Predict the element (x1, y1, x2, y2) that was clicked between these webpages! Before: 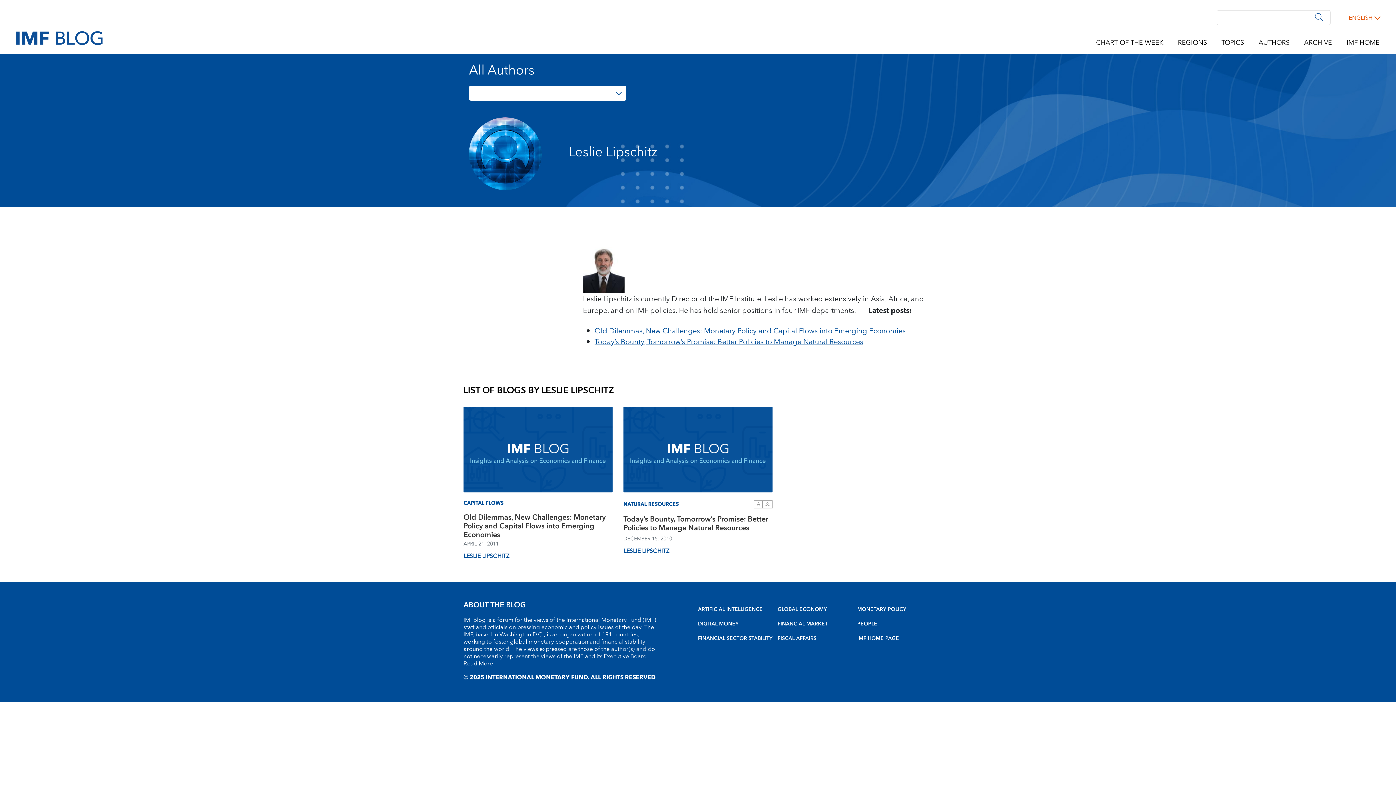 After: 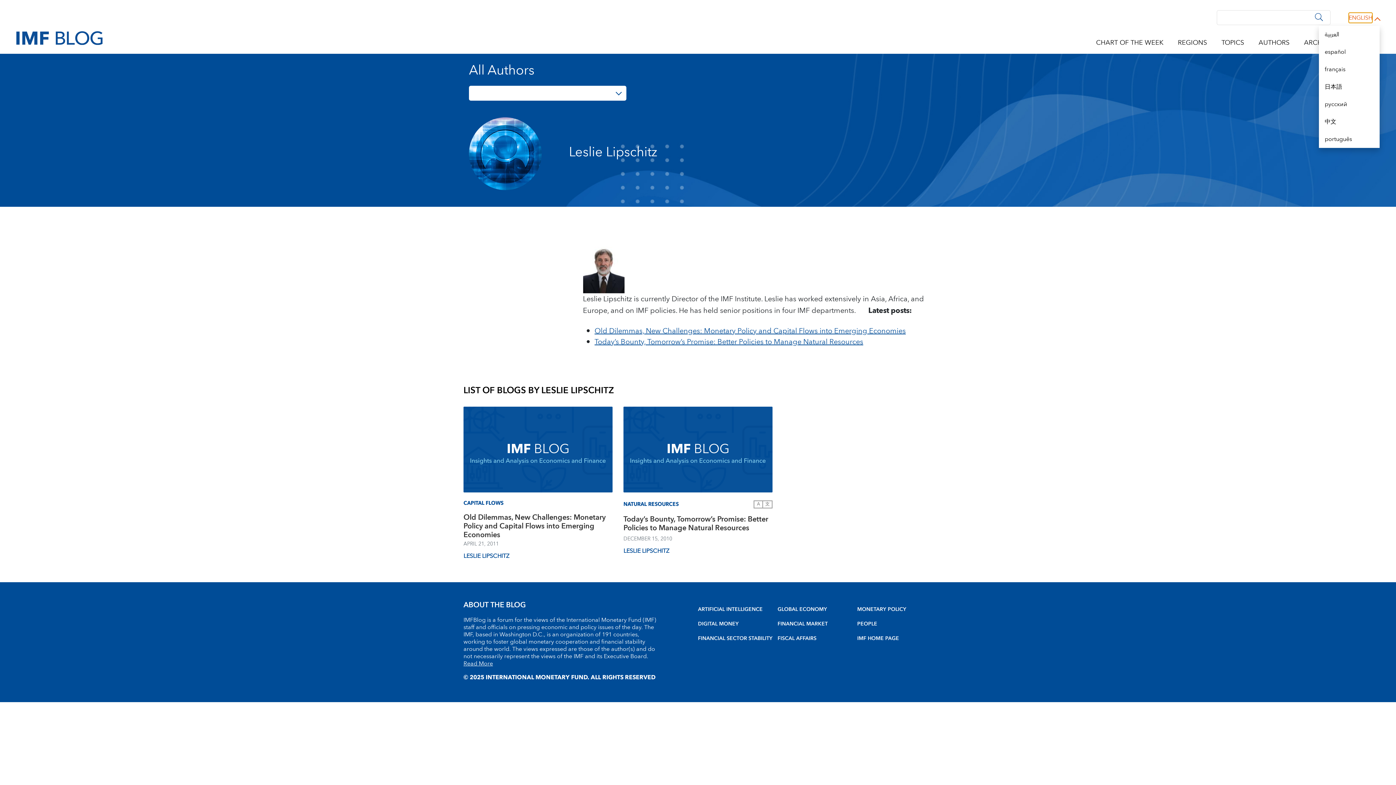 Action: bbox: (1349, 13, 1372, 22) label: ENGLISH